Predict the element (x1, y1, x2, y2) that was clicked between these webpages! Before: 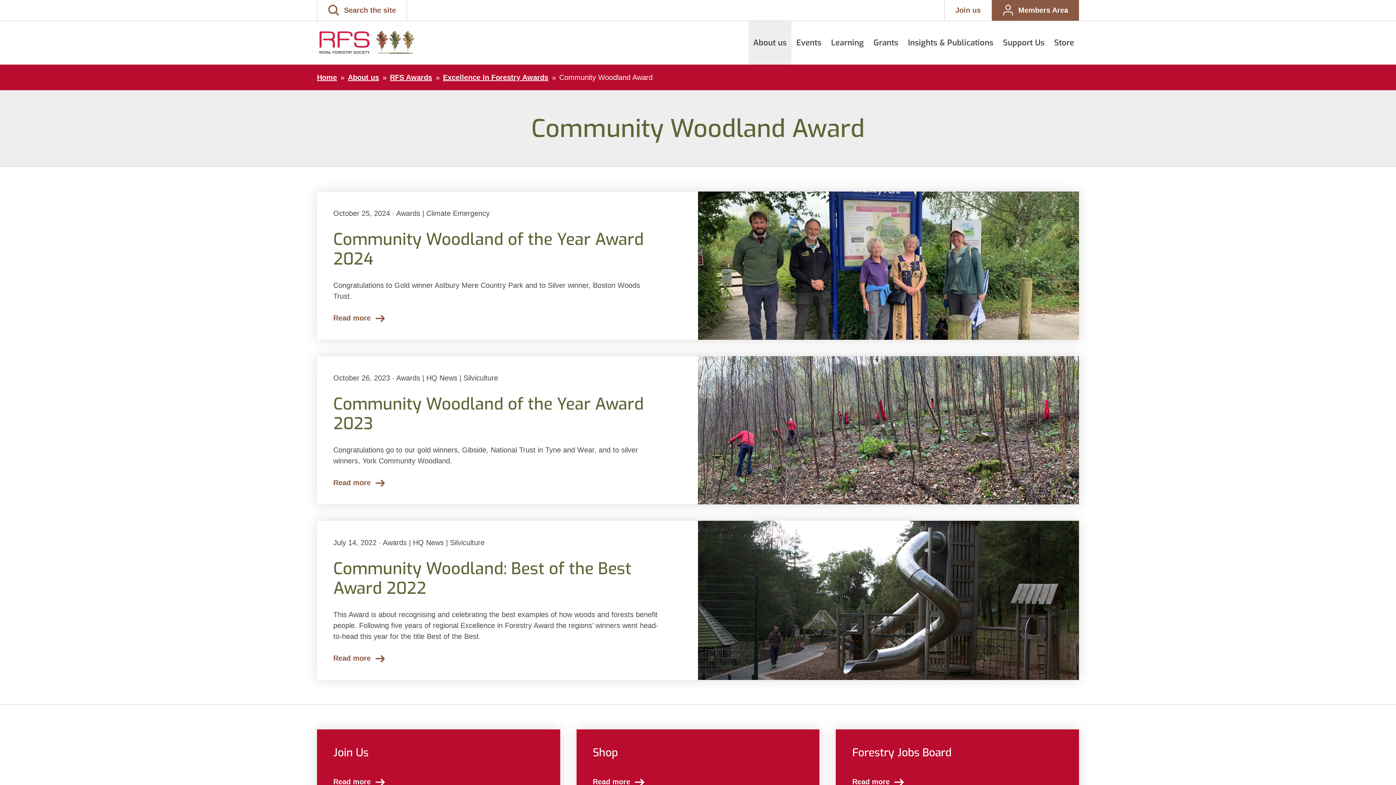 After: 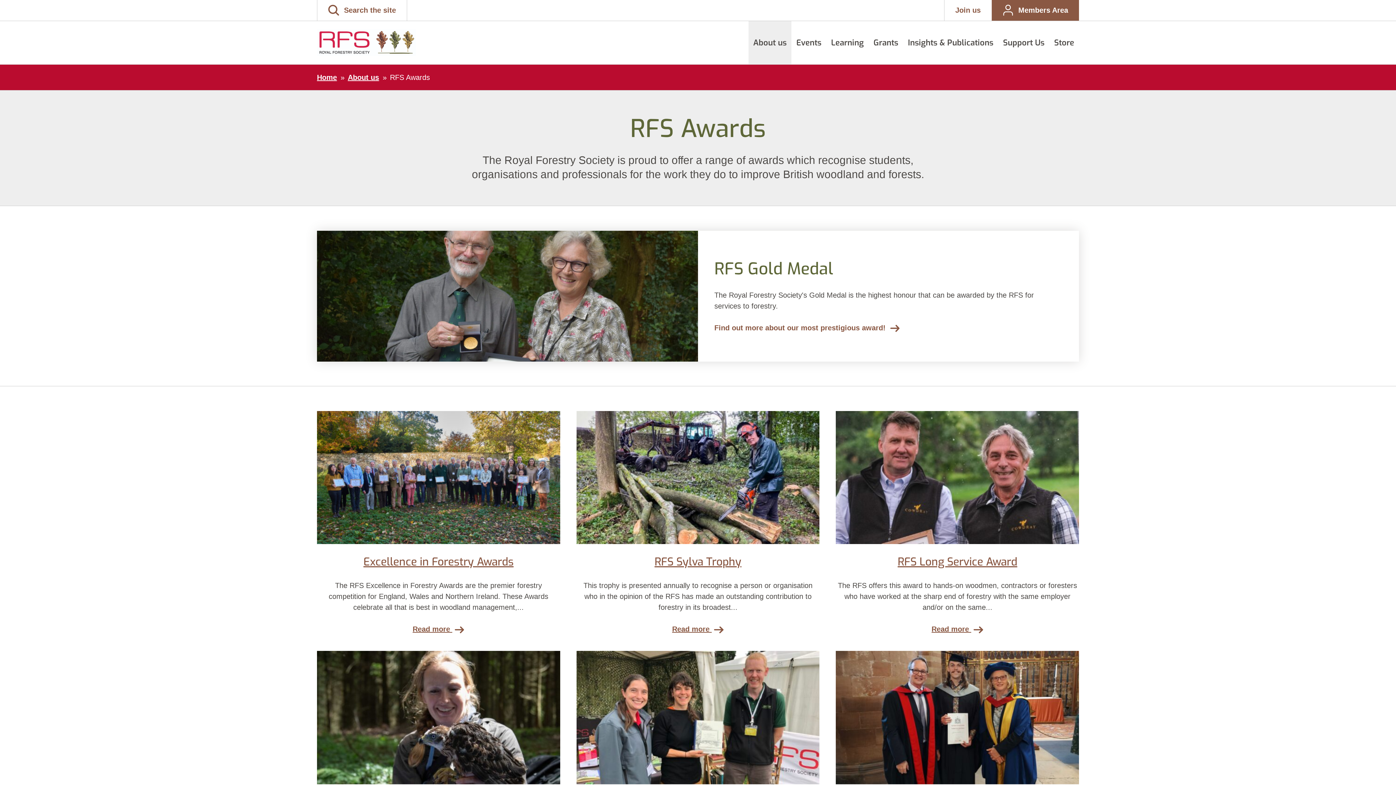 Action: label: RFS Awards bbox: (390, 73, 432, 81)